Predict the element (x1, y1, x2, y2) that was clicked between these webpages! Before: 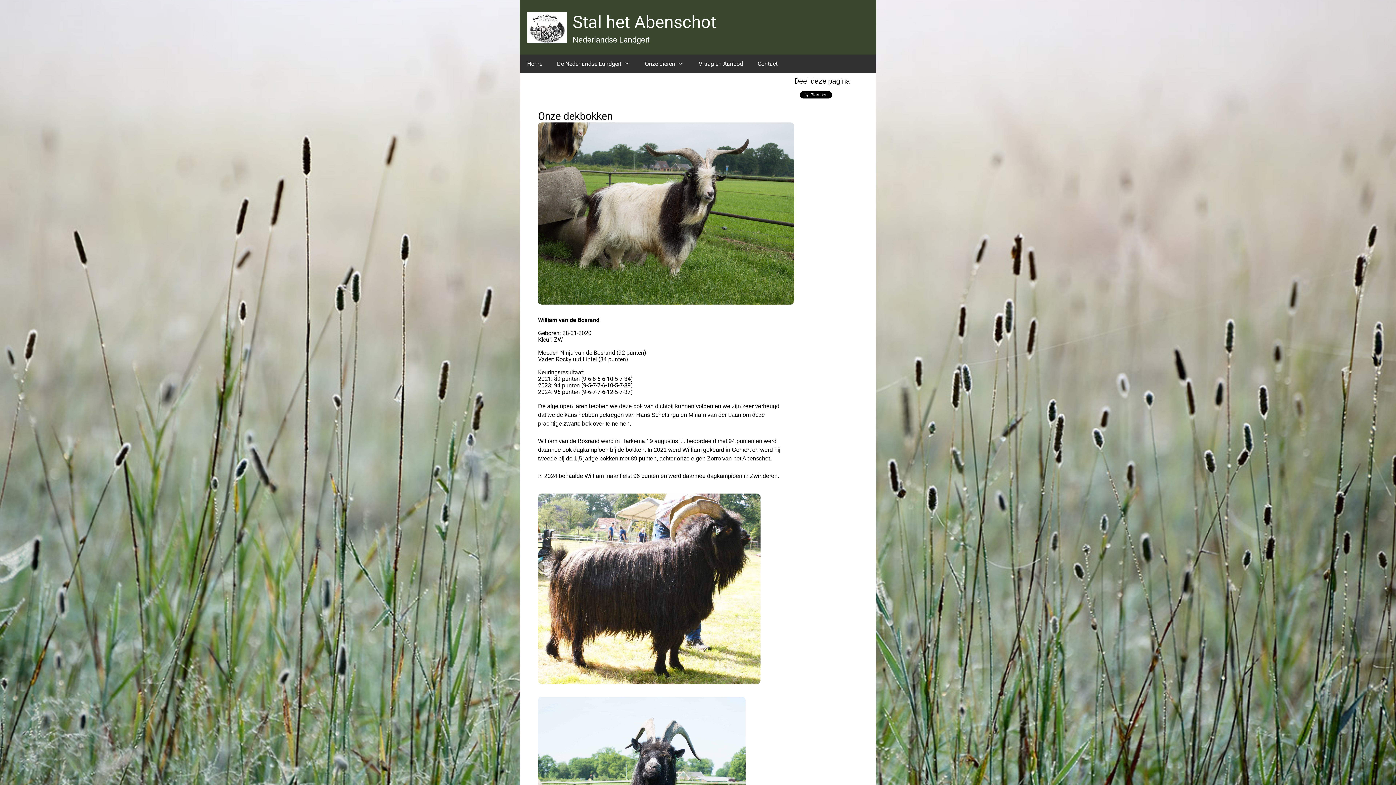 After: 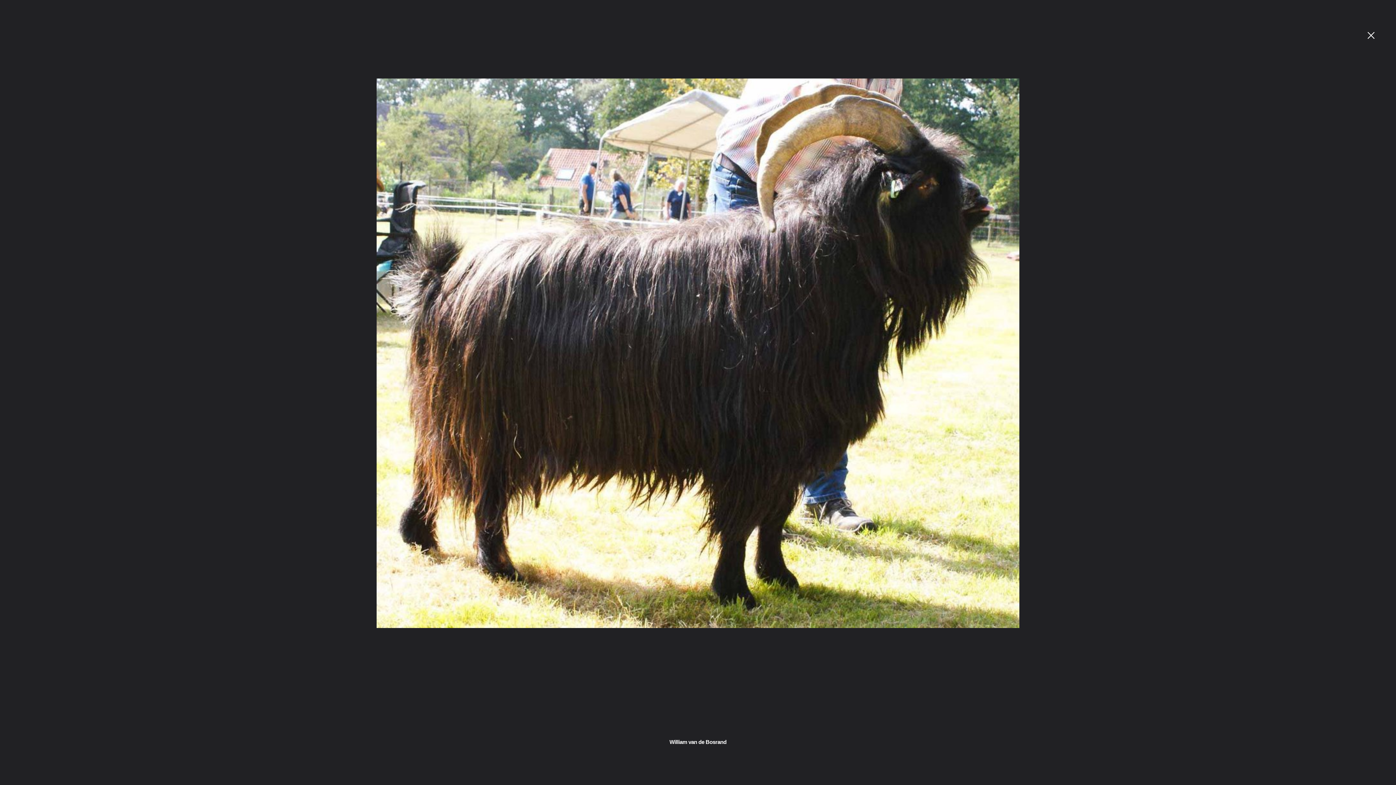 Action: bbox: (538, 493, 760, 684)